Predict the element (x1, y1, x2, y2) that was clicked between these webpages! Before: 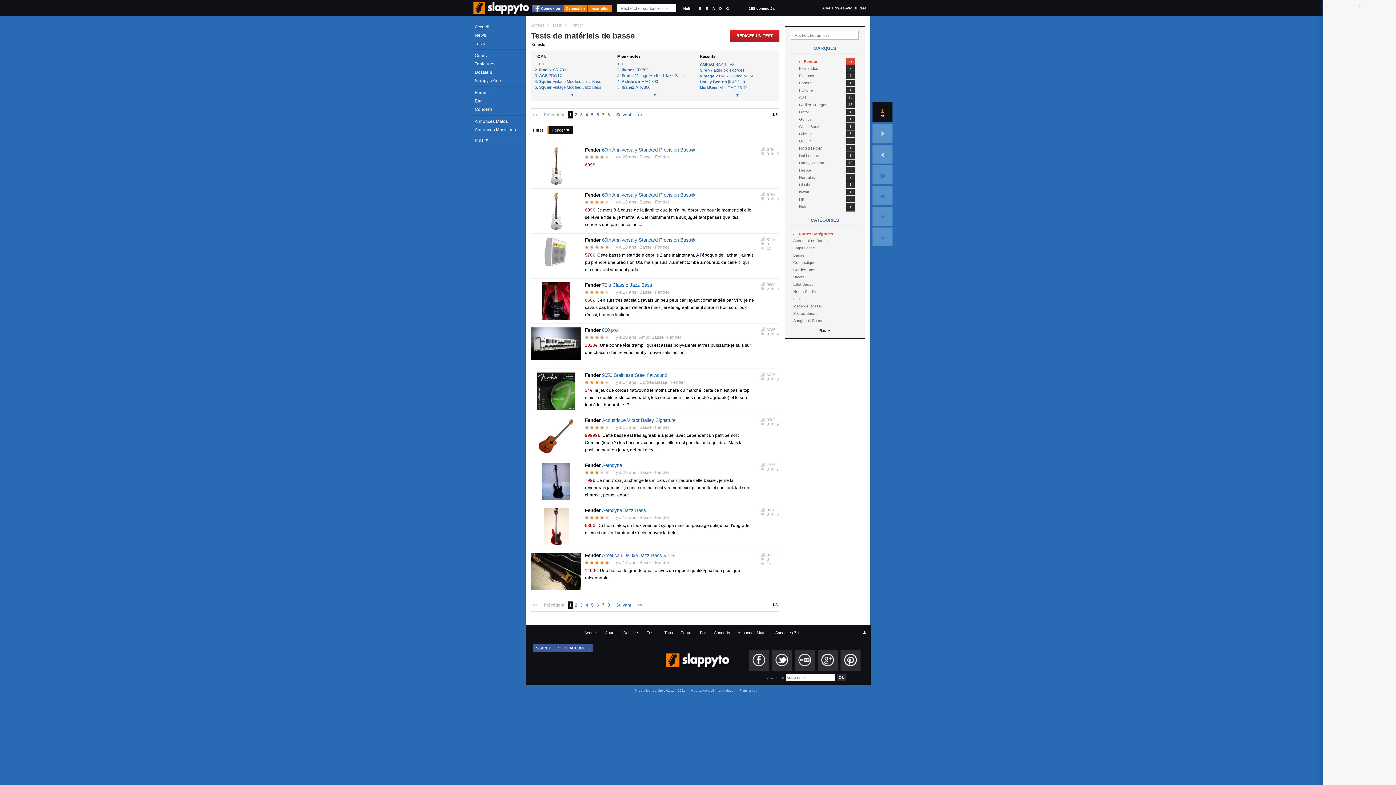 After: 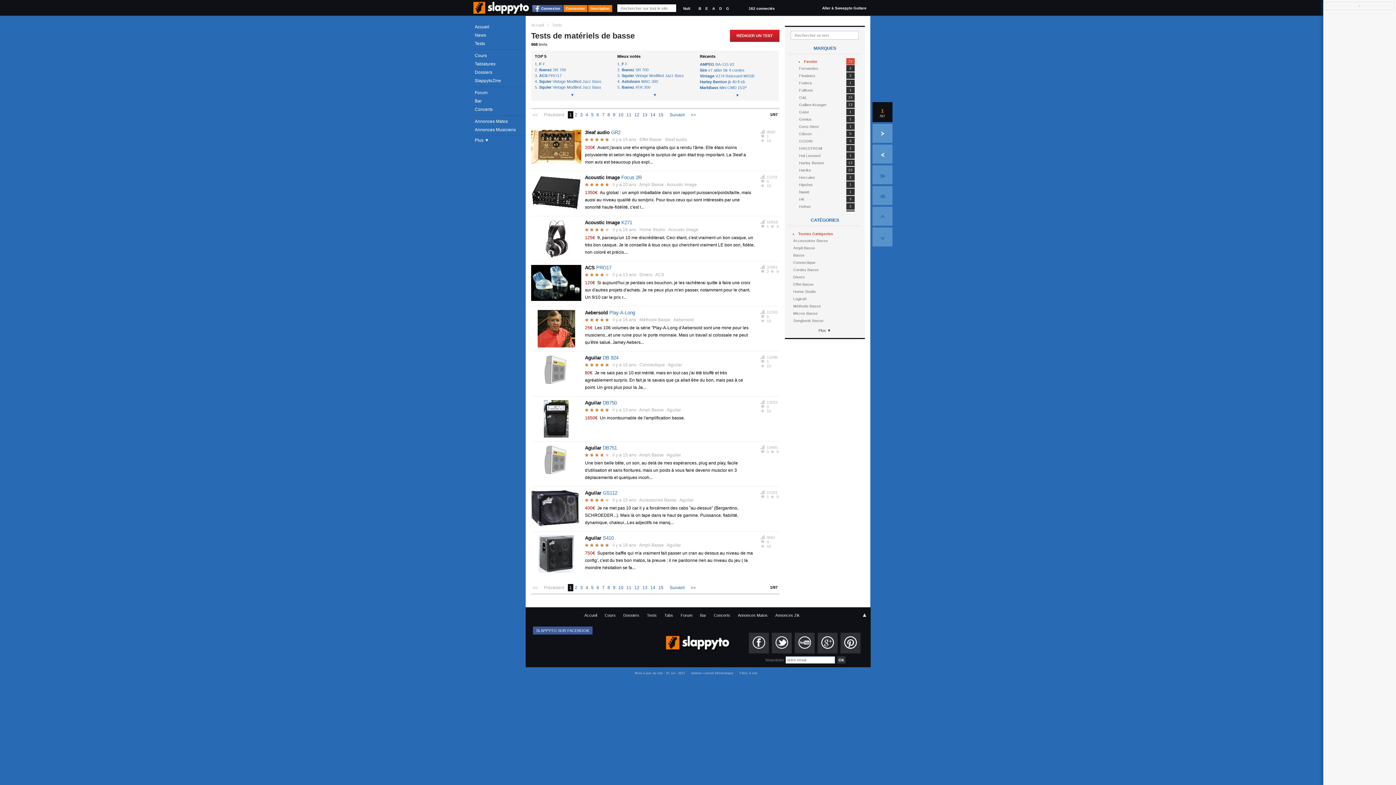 Action: bbox: (655, 425, 669, 430) label: Fender